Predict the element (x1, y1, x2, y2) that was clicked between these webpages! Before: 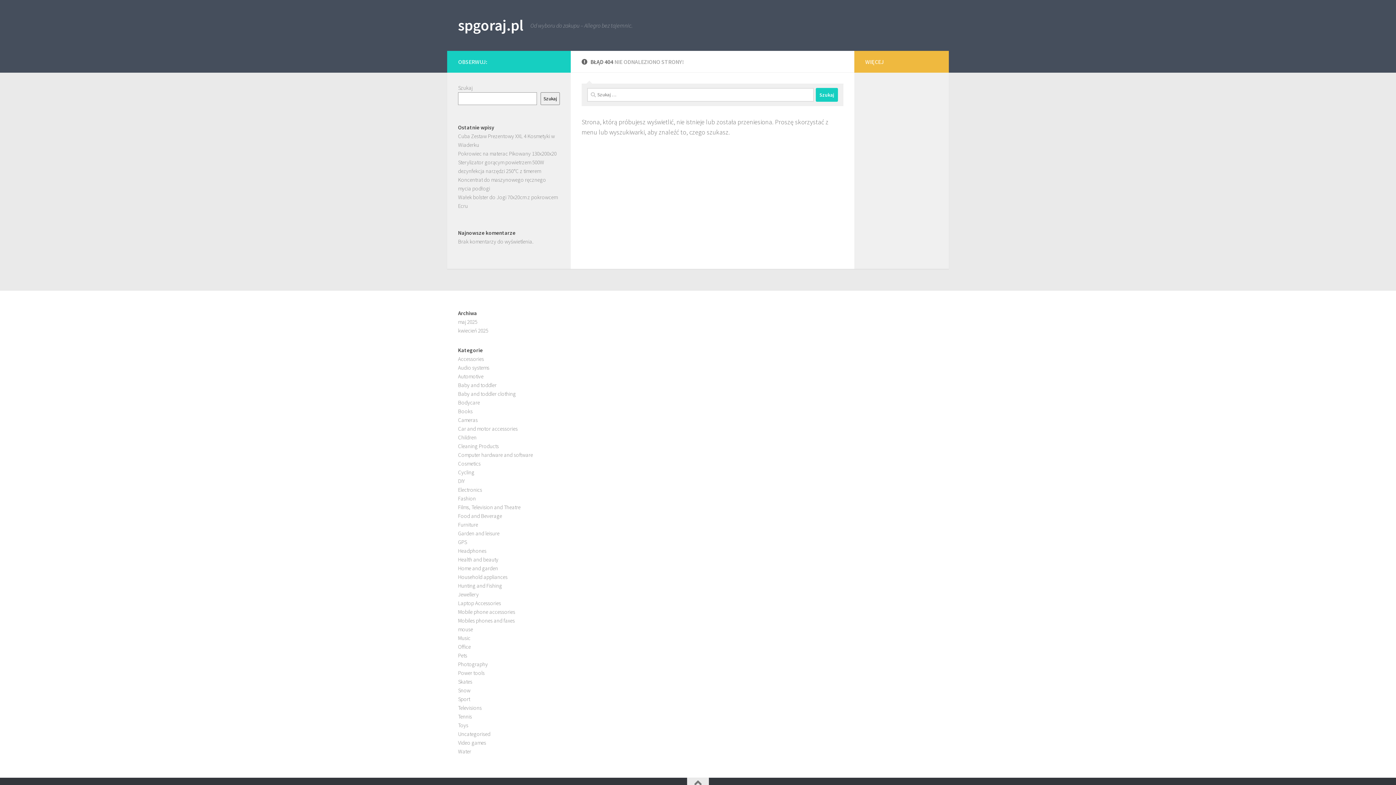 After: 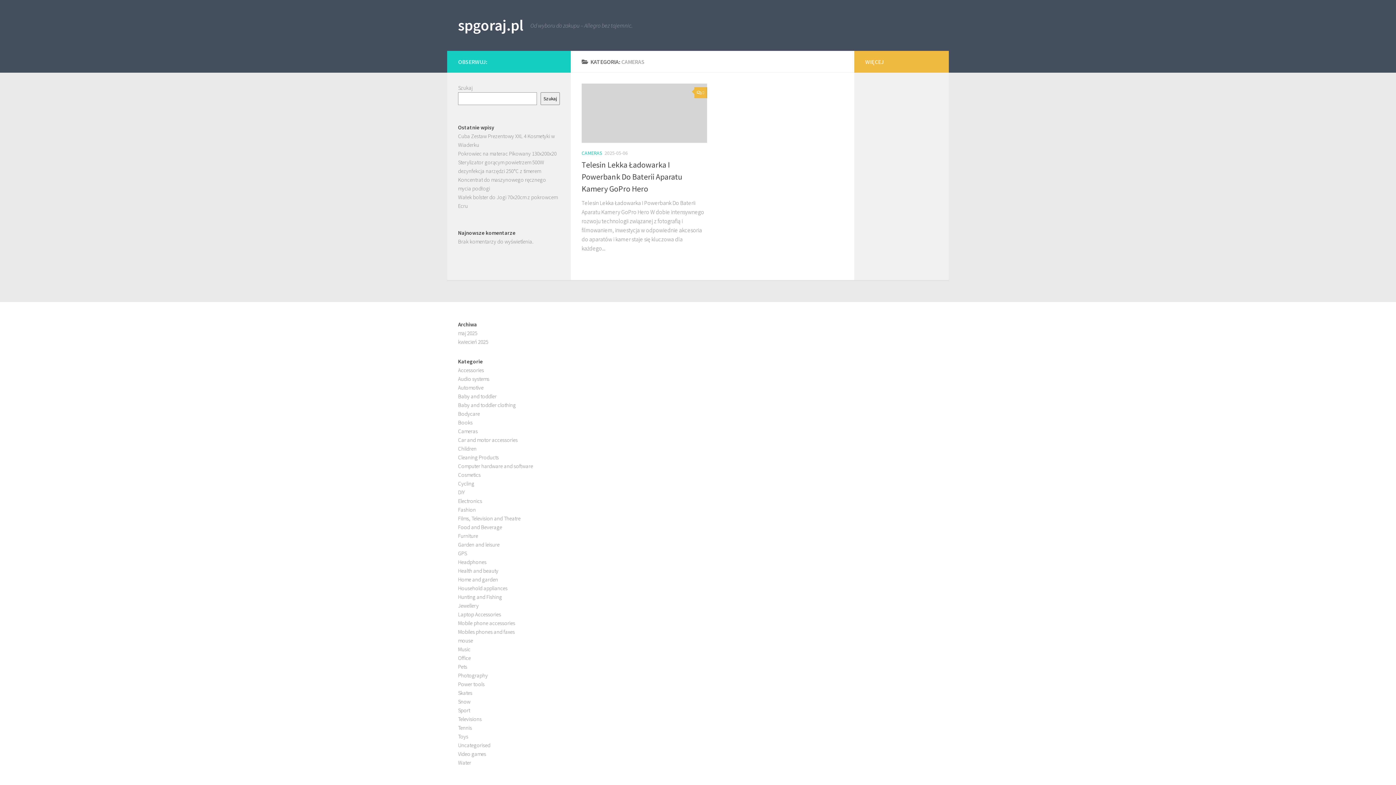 Action: bbox: (458, 416, 477, 423) label: Cameras